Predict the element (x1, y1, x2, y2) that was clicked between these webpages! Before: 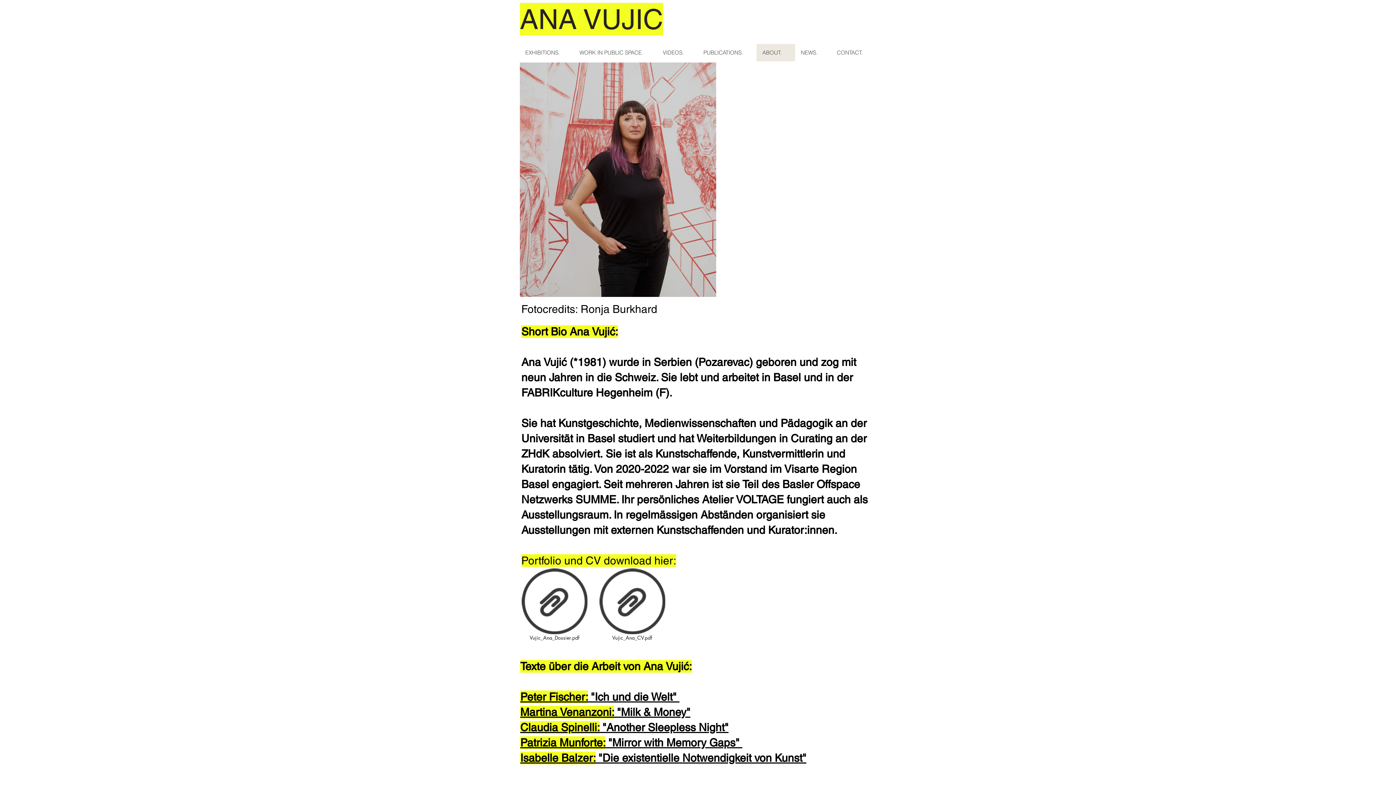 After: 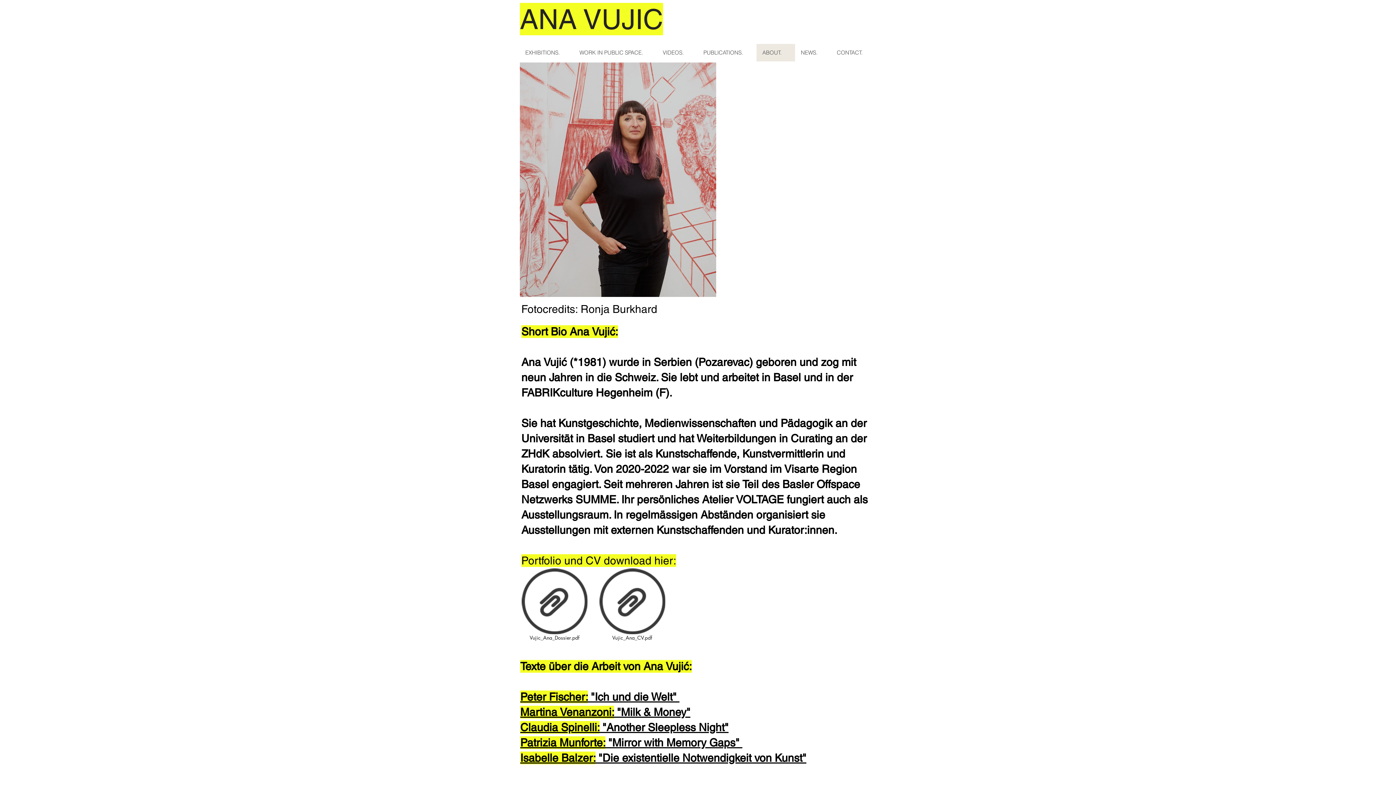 Action: bbox: (756, 44, 795, 61) label: ABOUT.